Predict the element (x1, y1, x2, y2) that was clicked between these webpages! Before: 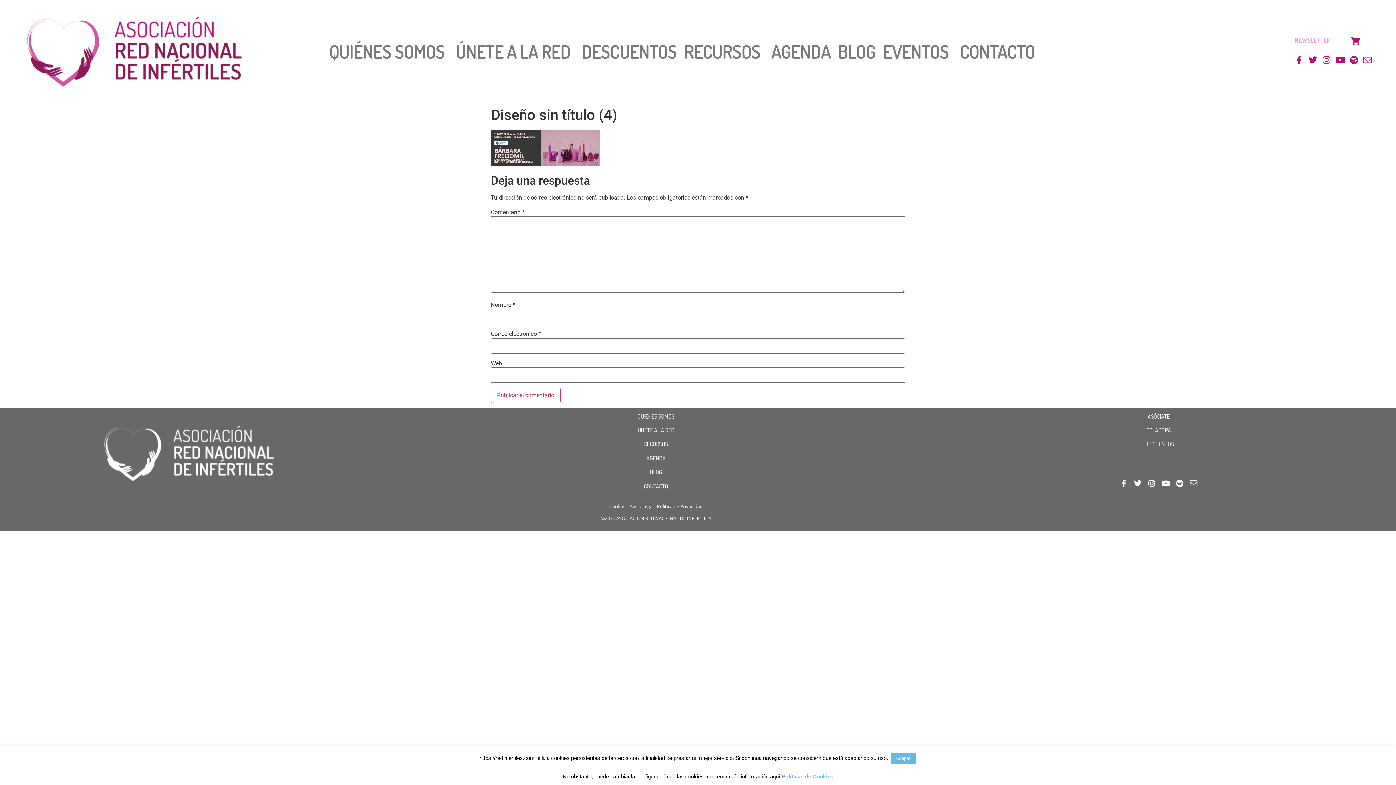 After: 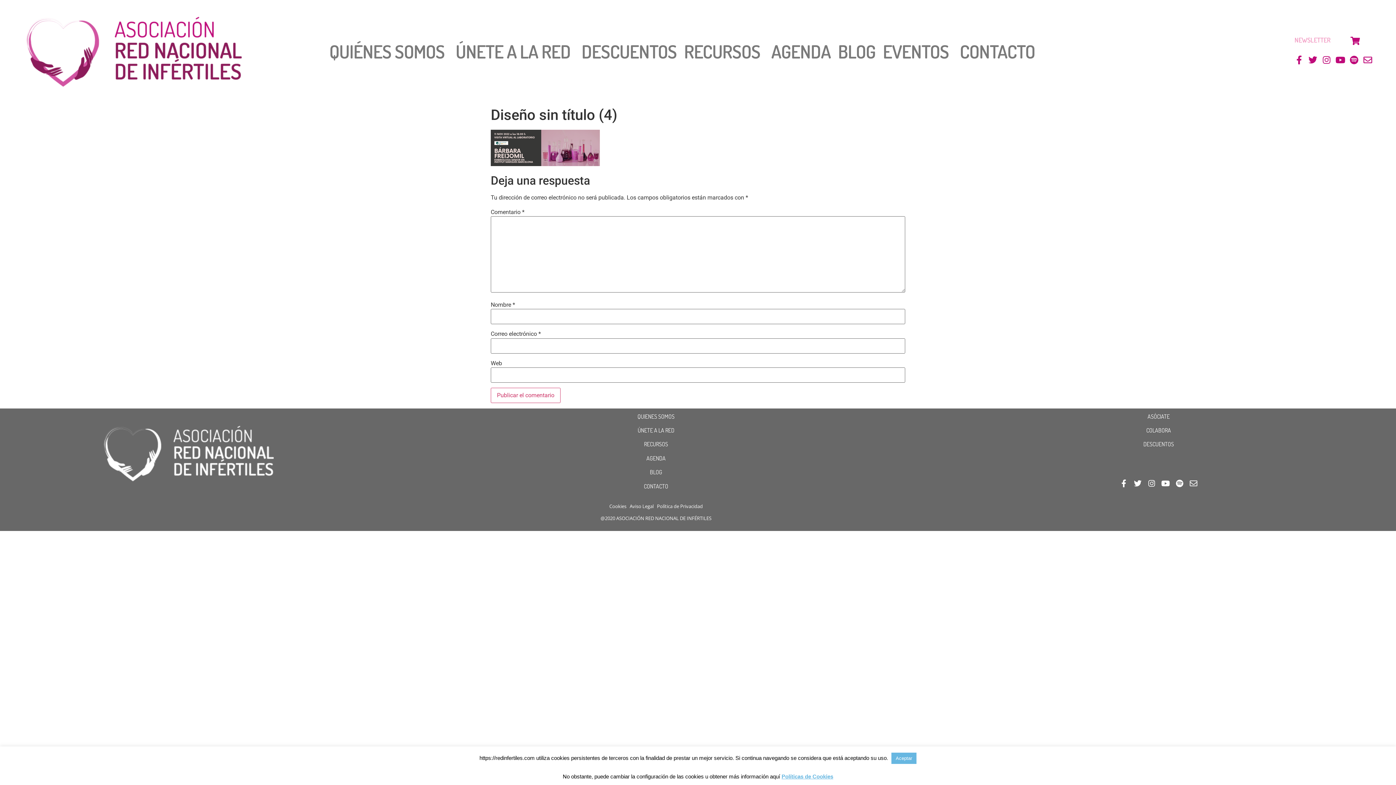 Action: bbox: (1188, 478, 1199, 489) label: Envelope